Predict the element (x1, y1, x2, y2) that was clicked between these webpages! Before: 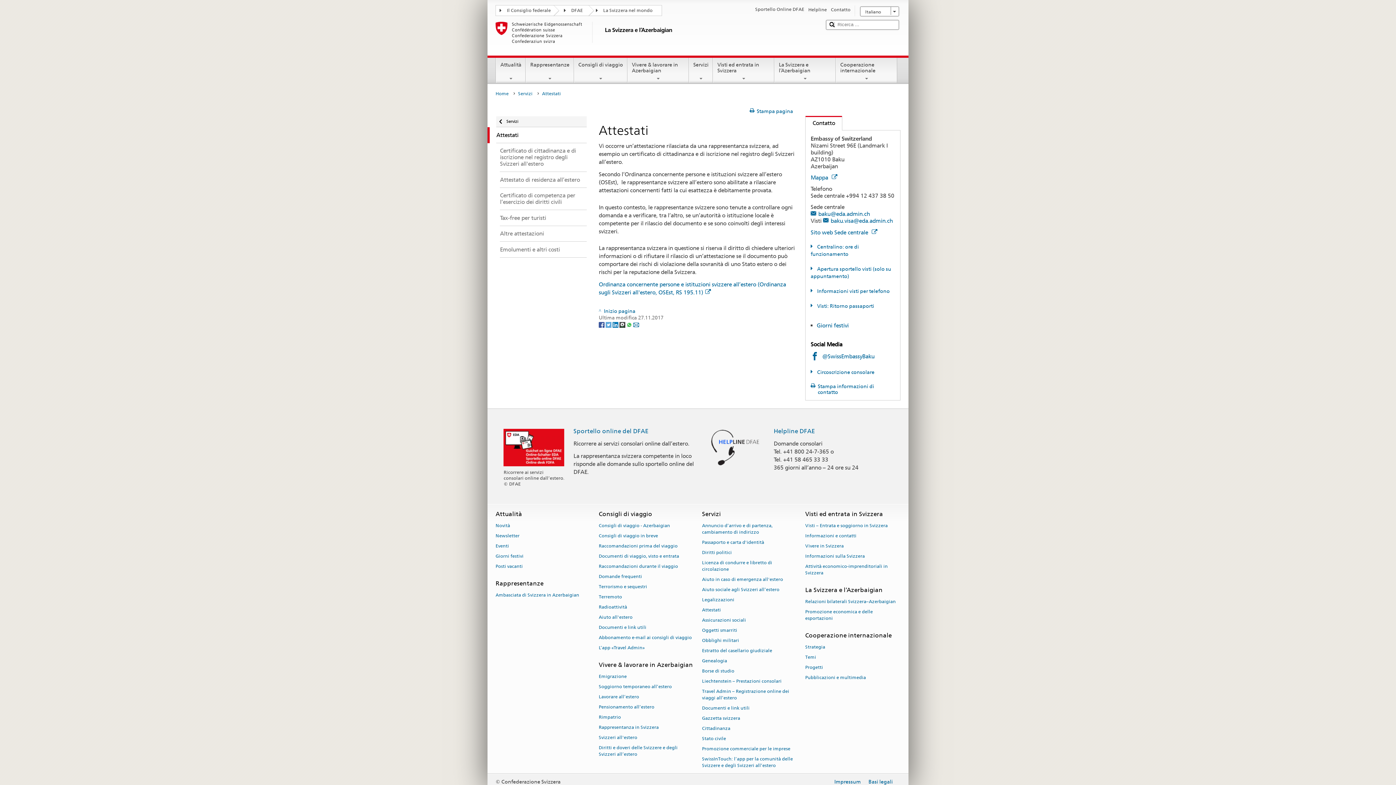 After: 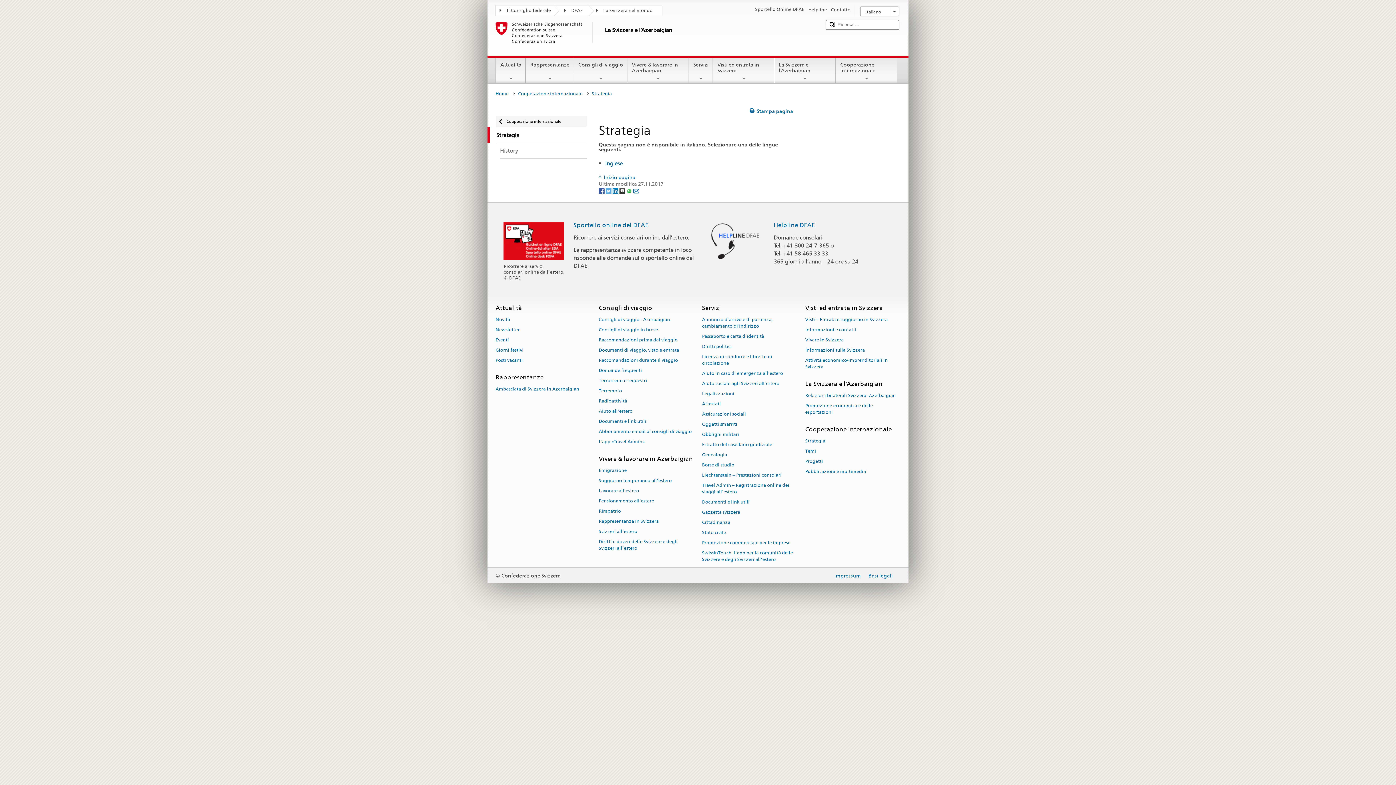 Action: bbox: (805, 642, 825, 652) label: Strategia